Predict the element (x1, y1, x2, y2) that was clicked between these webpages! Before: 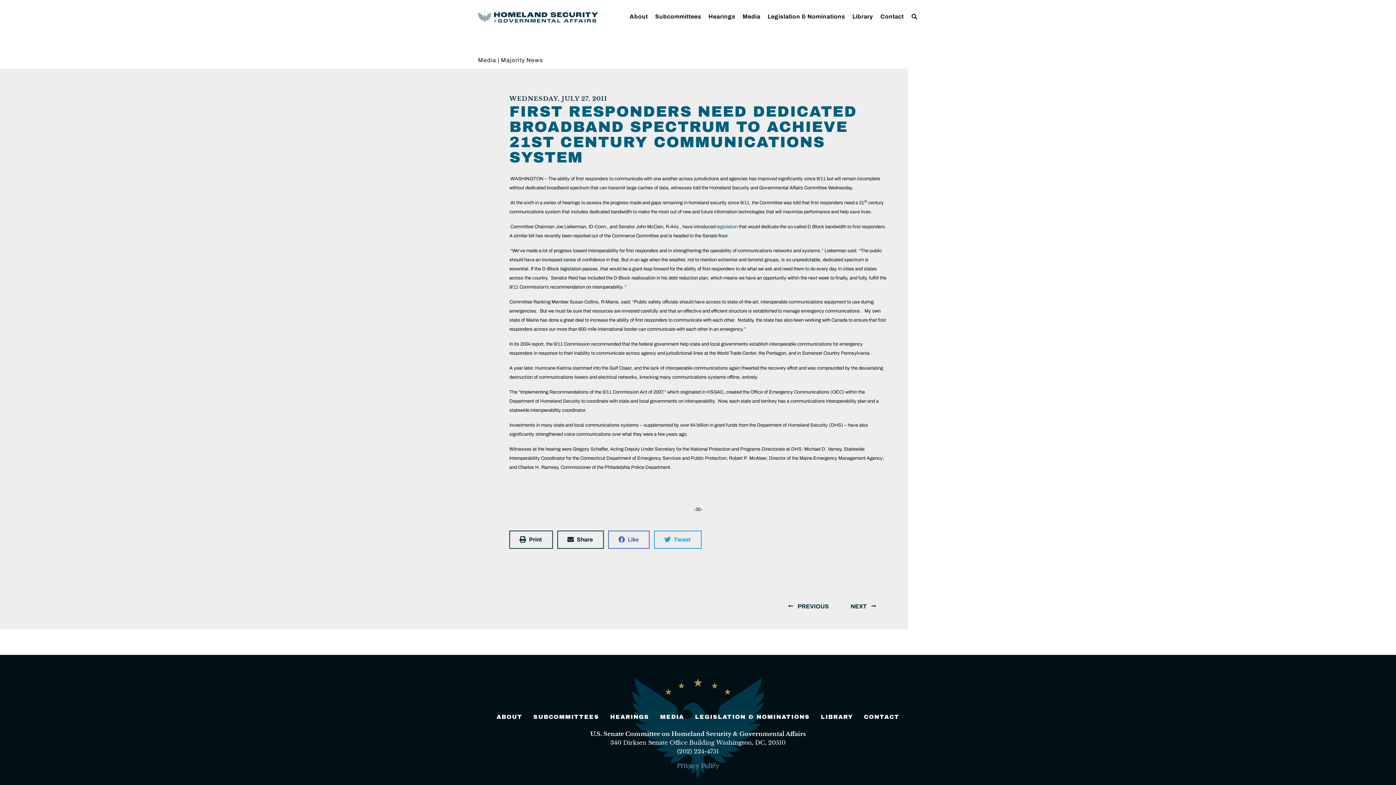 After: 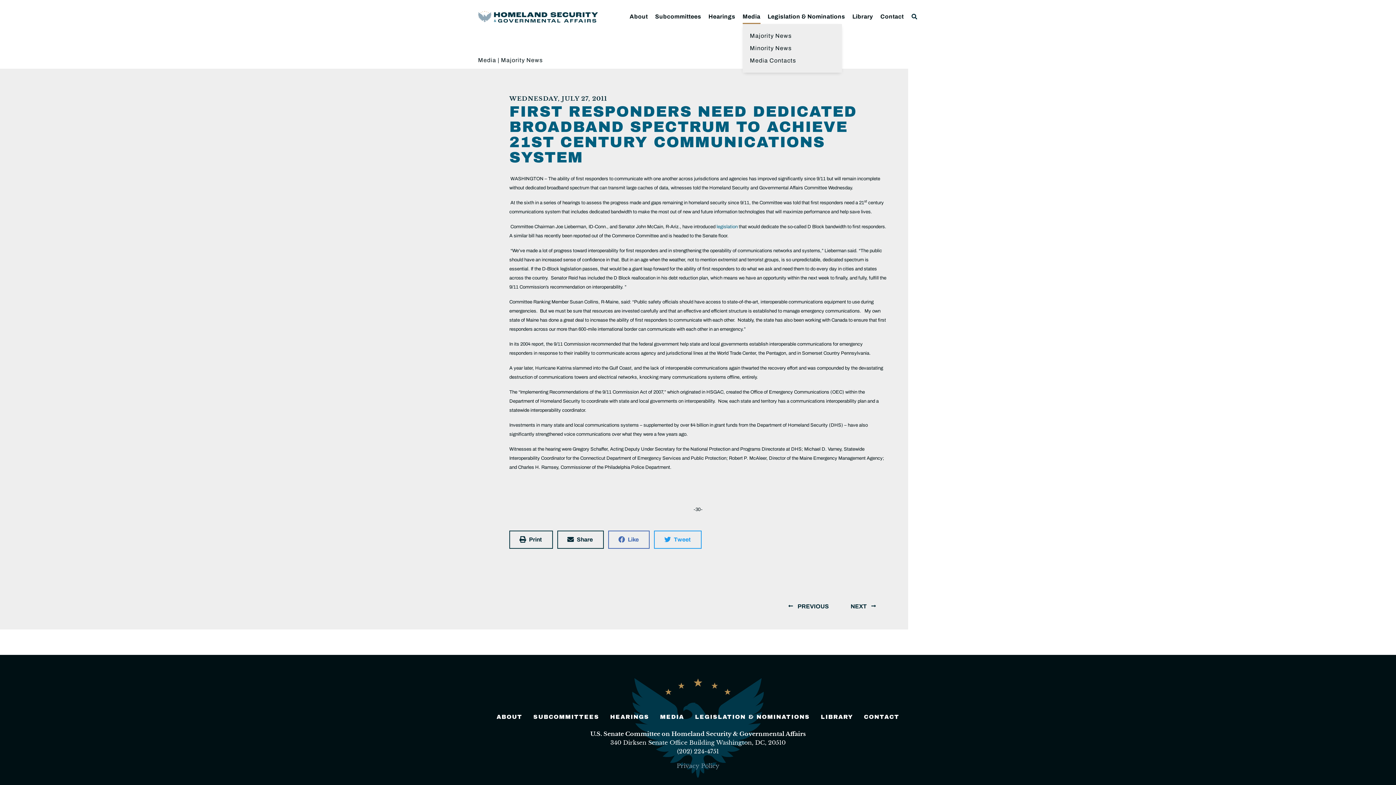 Action: label: Media bbox: (742, 9, 760, 23)